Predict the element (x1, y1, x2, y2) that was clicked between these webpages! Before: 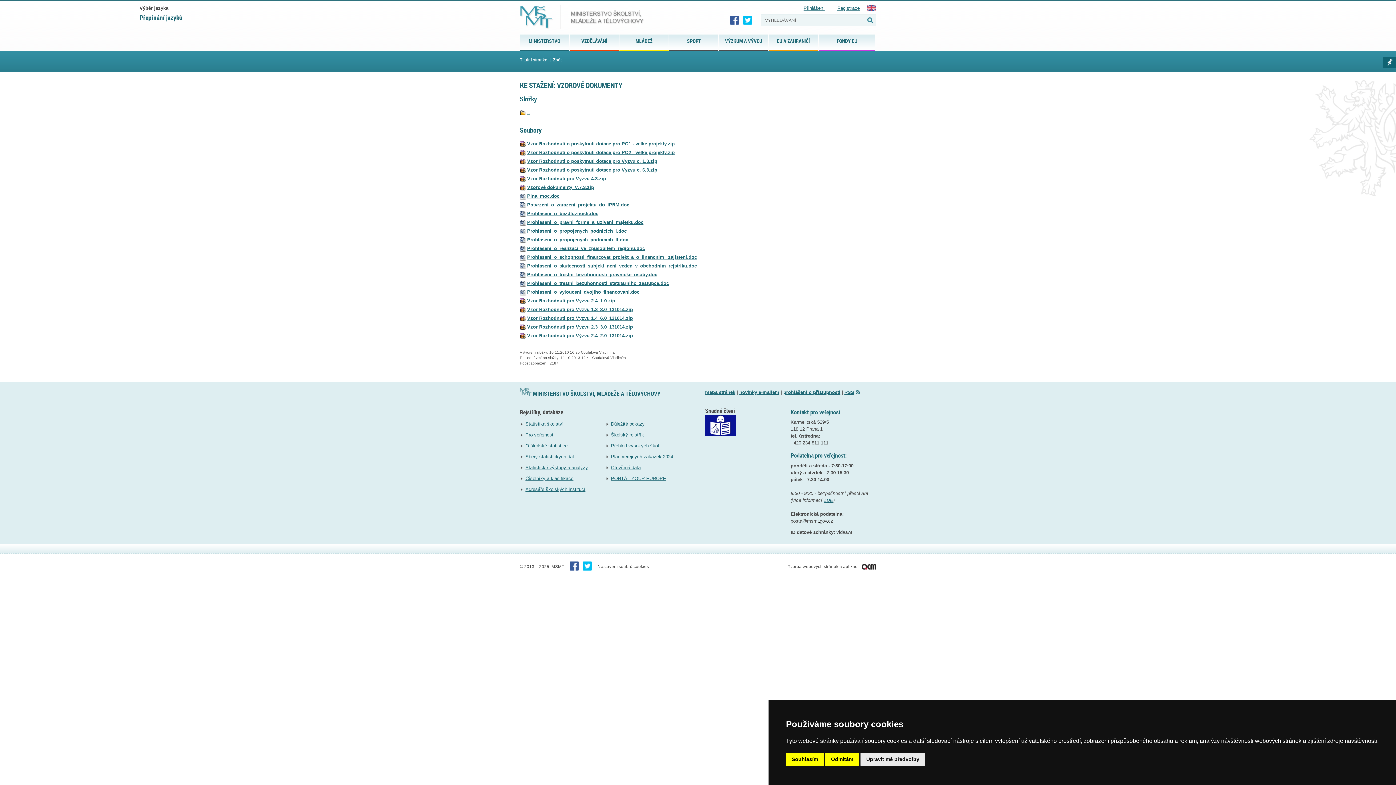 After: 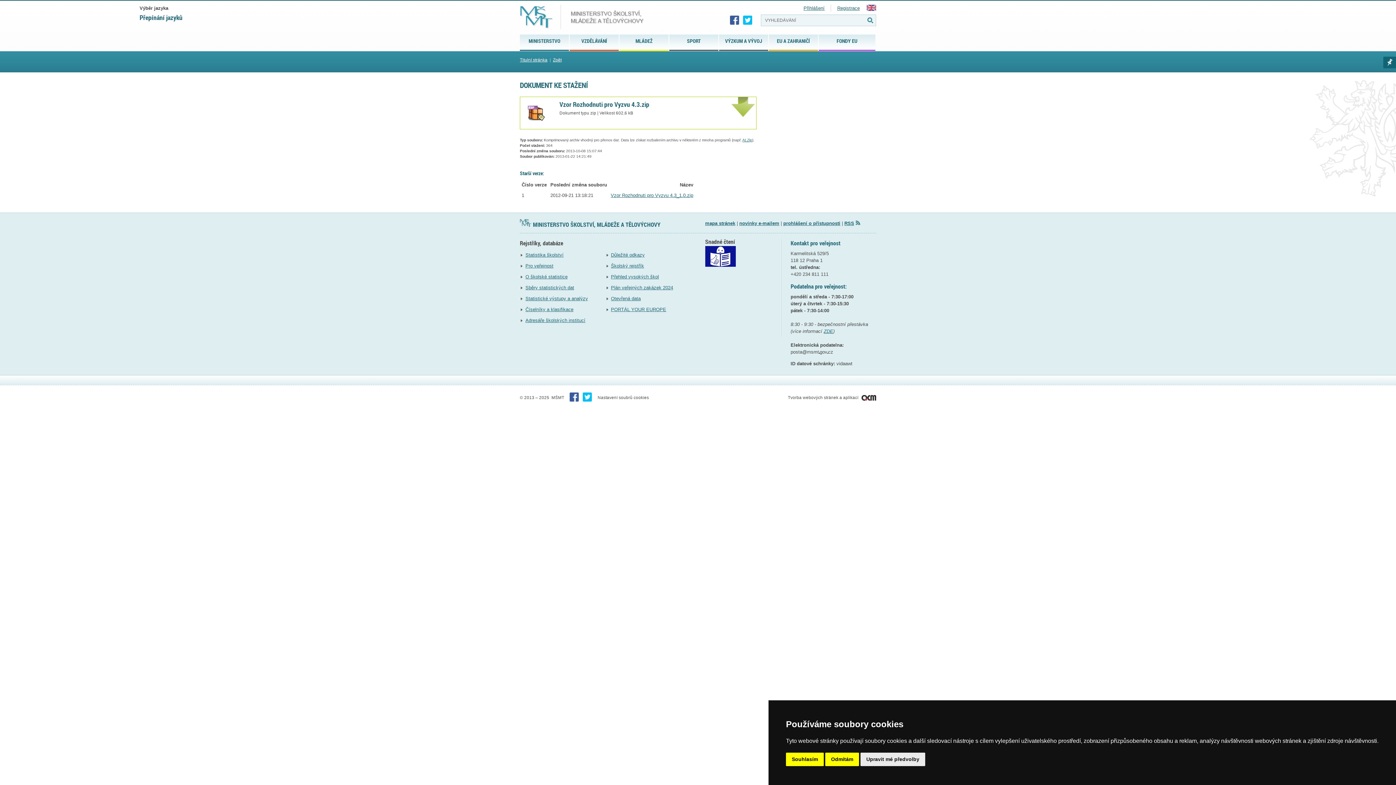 Action: label: Vzor Rozhodnuti pro Vyzvu 4.3.zip bbox: (527, 175, 606, 181)